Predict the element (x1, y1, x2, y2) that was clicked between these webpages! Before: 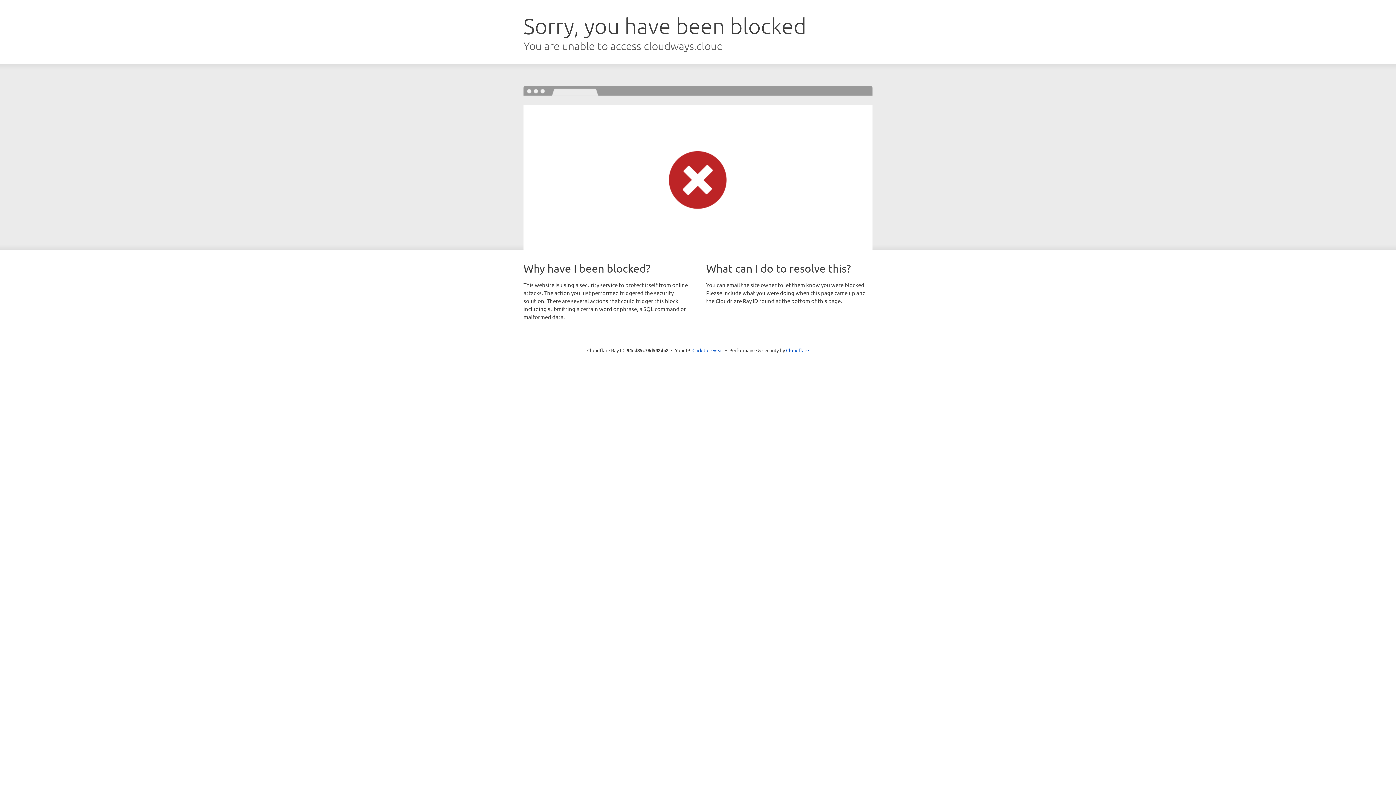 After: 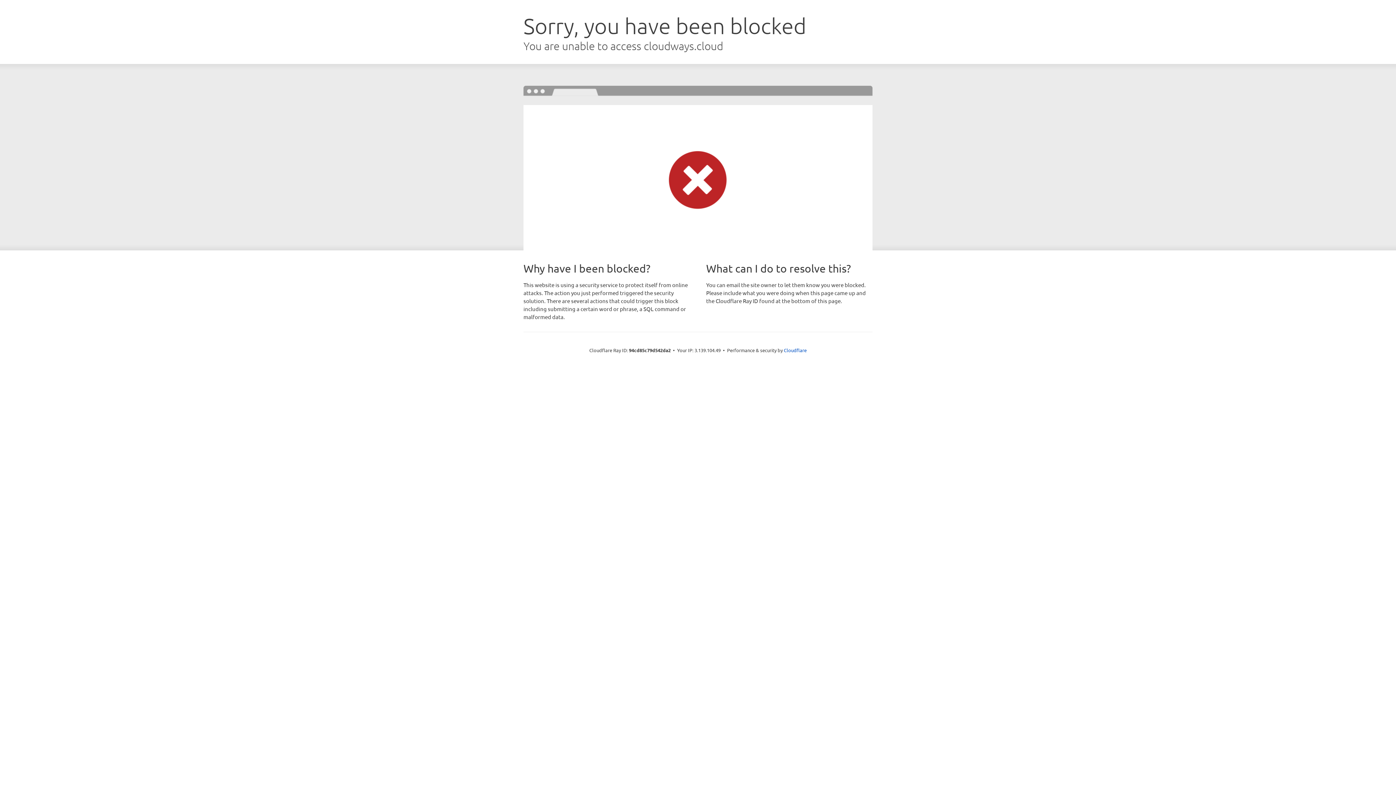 Action: bbox: (692, 346, 723, 353) label: Click to reveal